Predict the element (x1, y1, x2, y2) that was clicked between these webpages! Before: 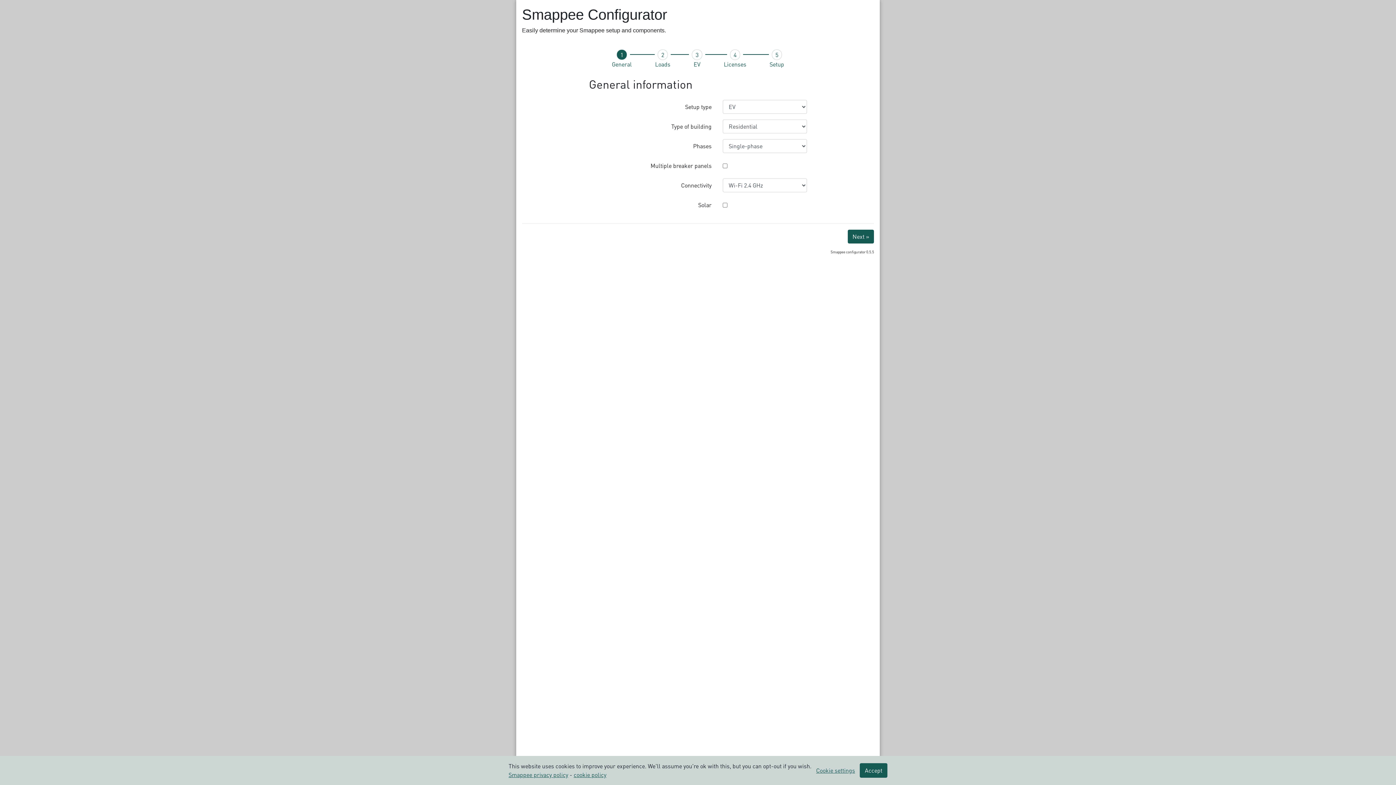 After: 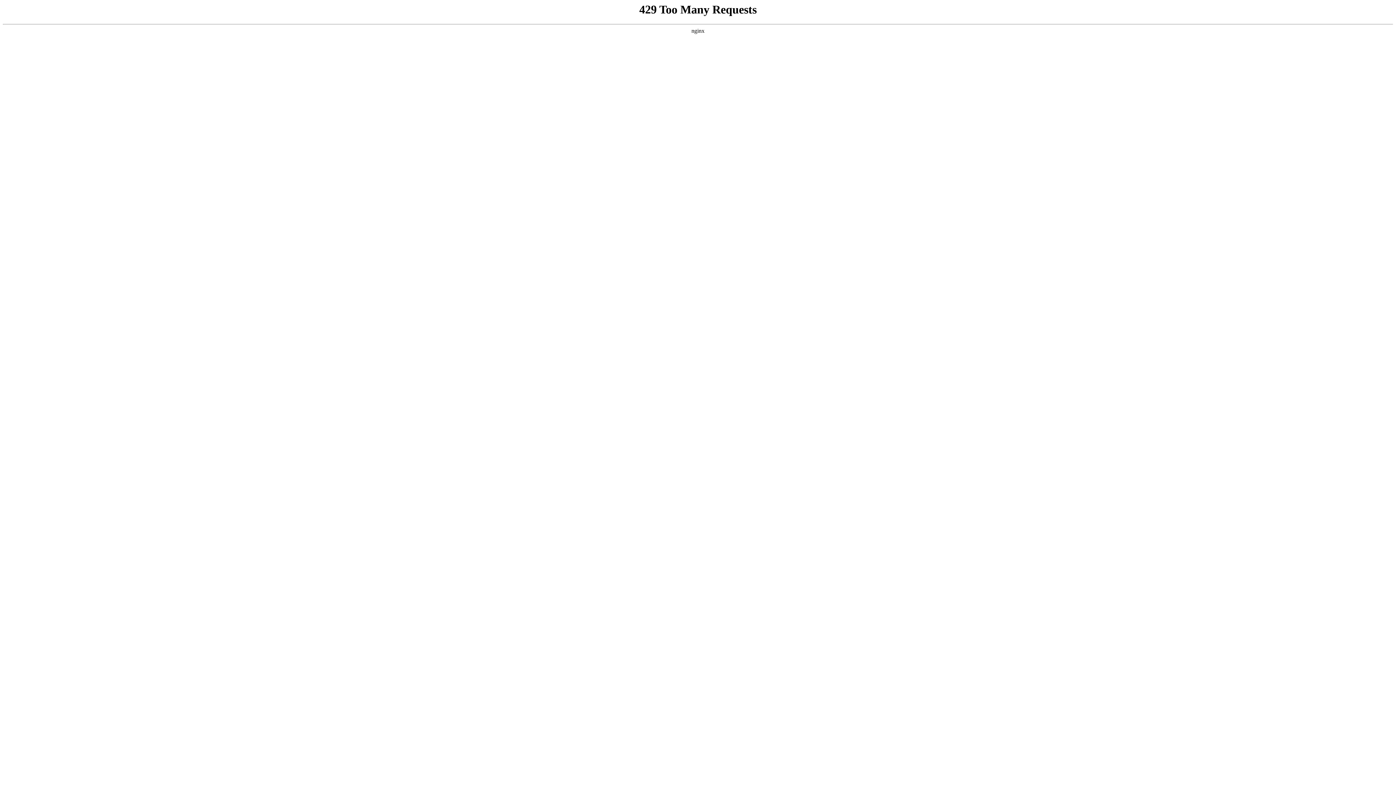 Action: label: cookie policy bbox: (573, 771, 606, 778)